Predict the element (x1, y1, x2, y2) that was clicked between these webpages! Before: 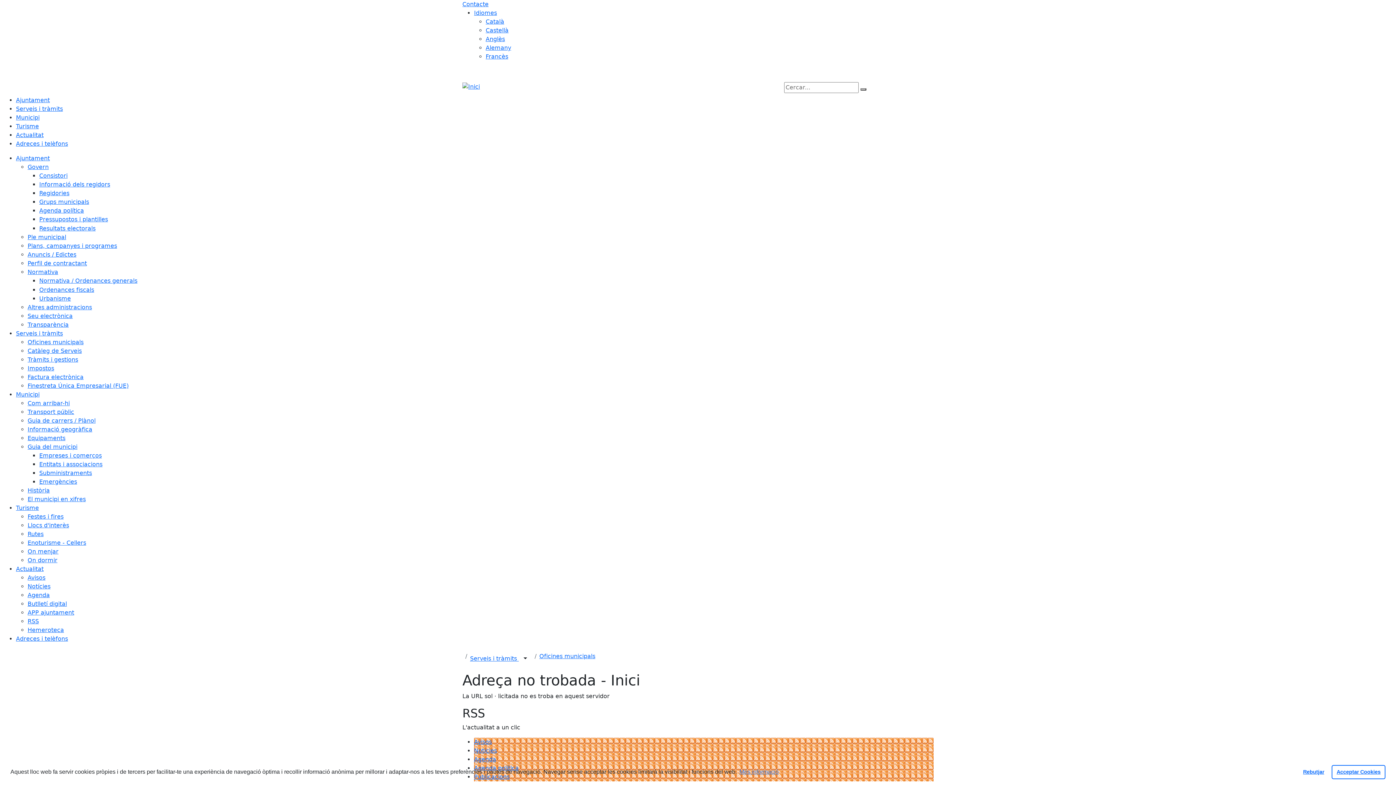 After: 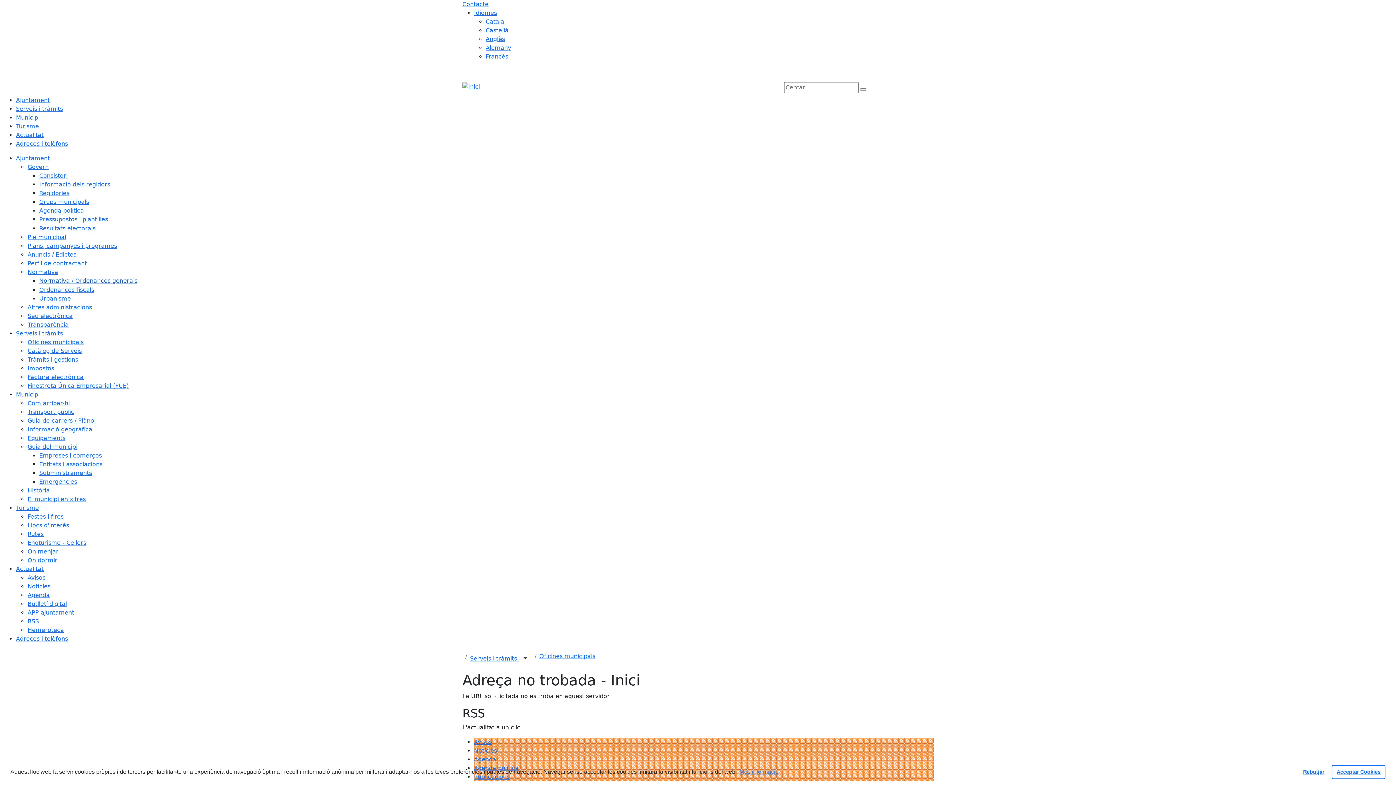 Action: label: Normativa / Ordenances generals bbox: (39, 277, 140, 284)